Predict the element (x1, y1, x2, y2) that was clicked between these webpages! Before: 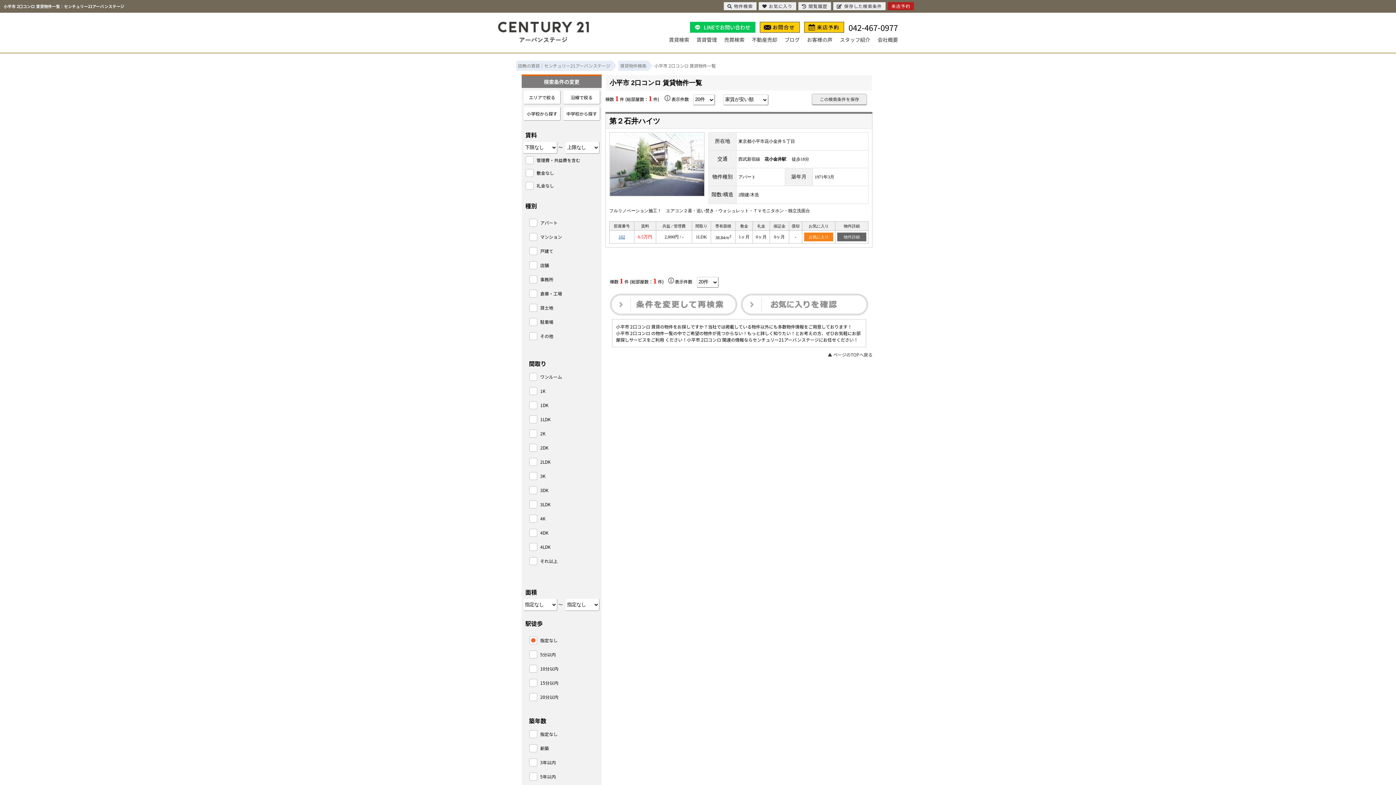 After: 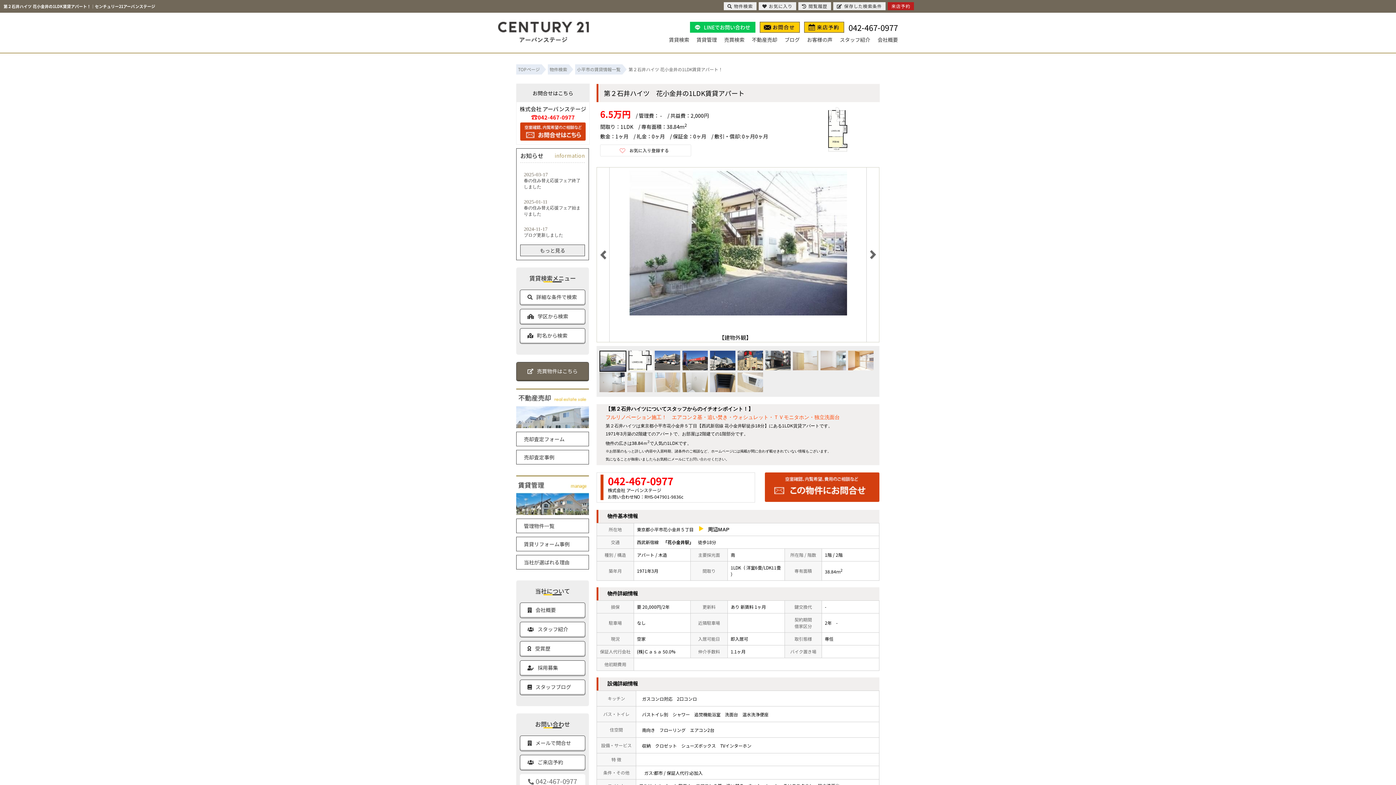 Action: label: 第２石井ハイツ bbox: (605, 113, 873, 222)